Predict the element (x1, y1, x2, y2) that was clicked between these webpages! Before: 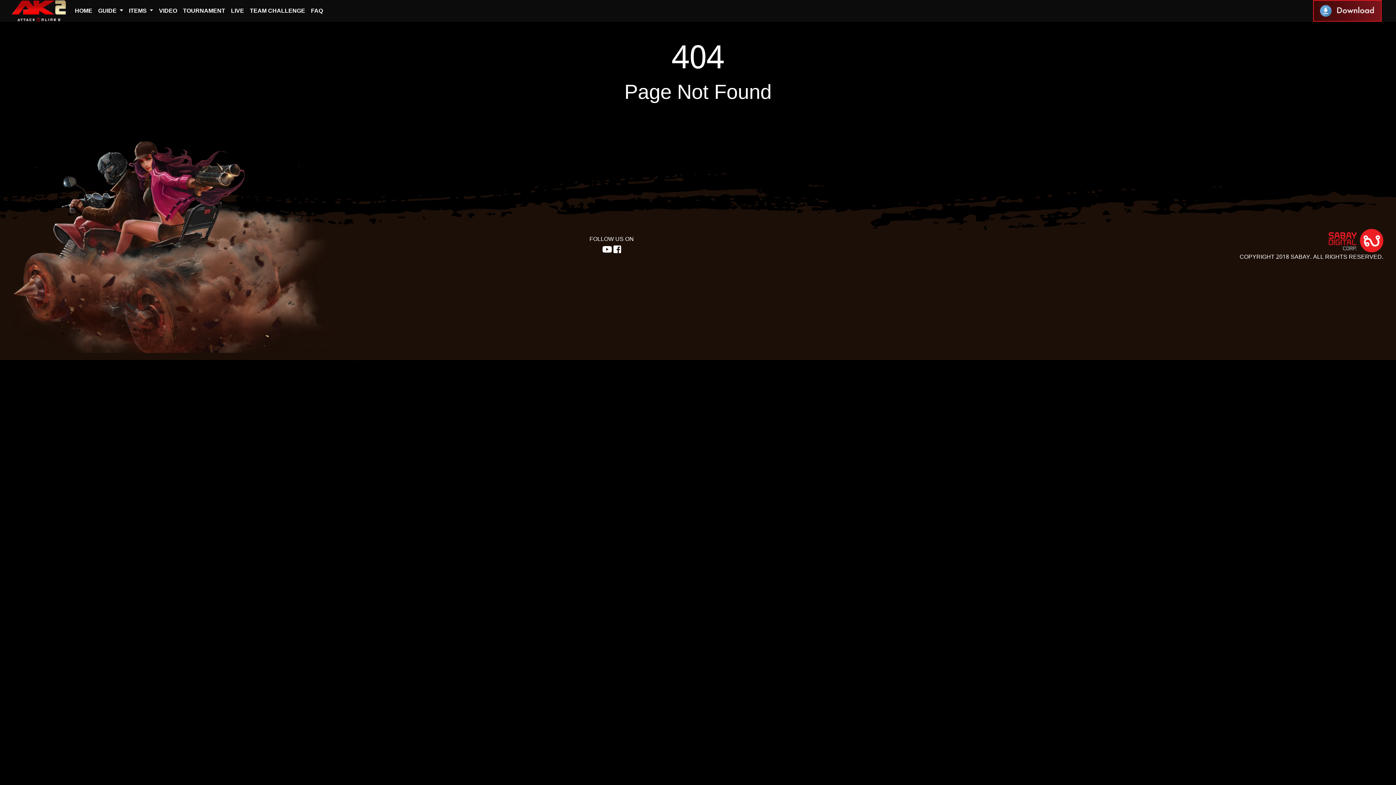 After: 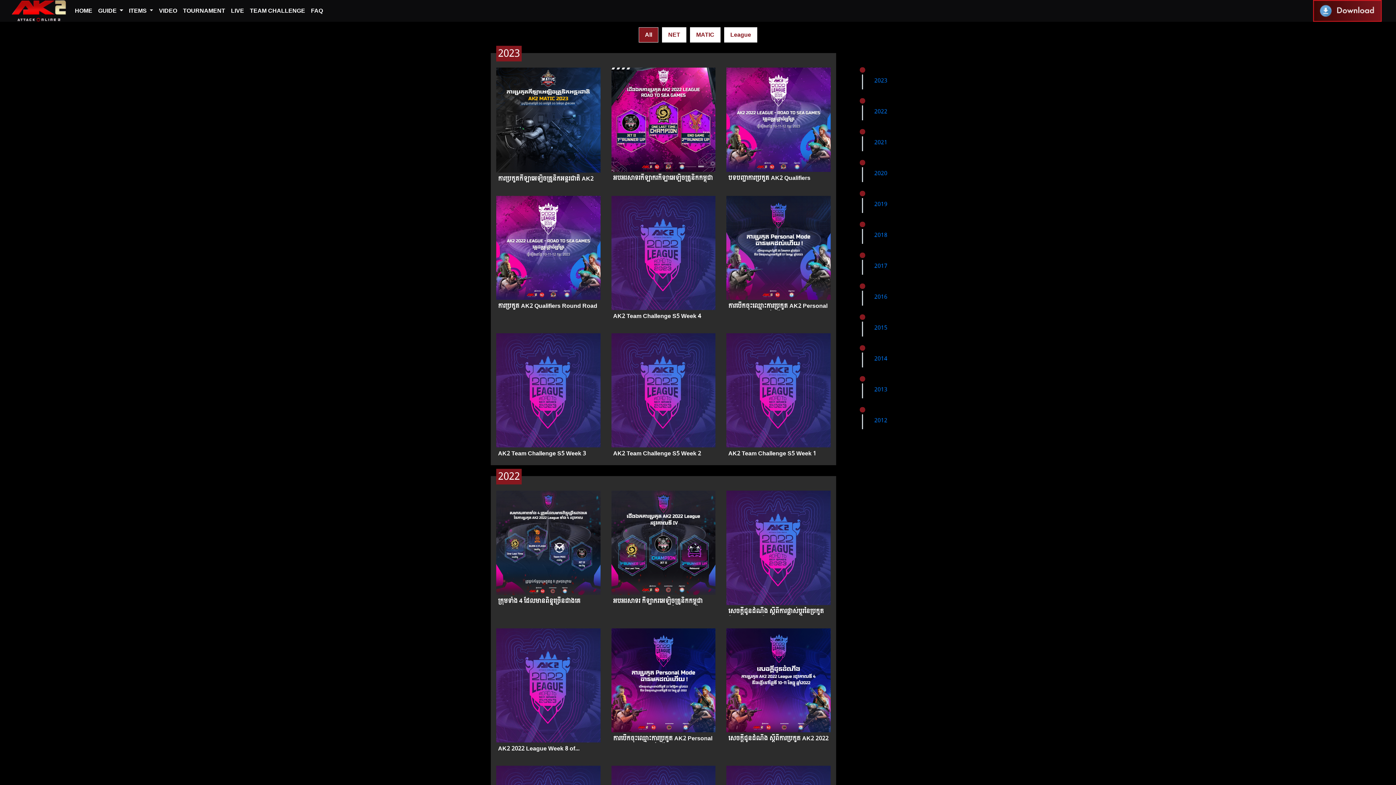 Action: label: TOURNAMENT bbox: (180, 3, 228, 18)